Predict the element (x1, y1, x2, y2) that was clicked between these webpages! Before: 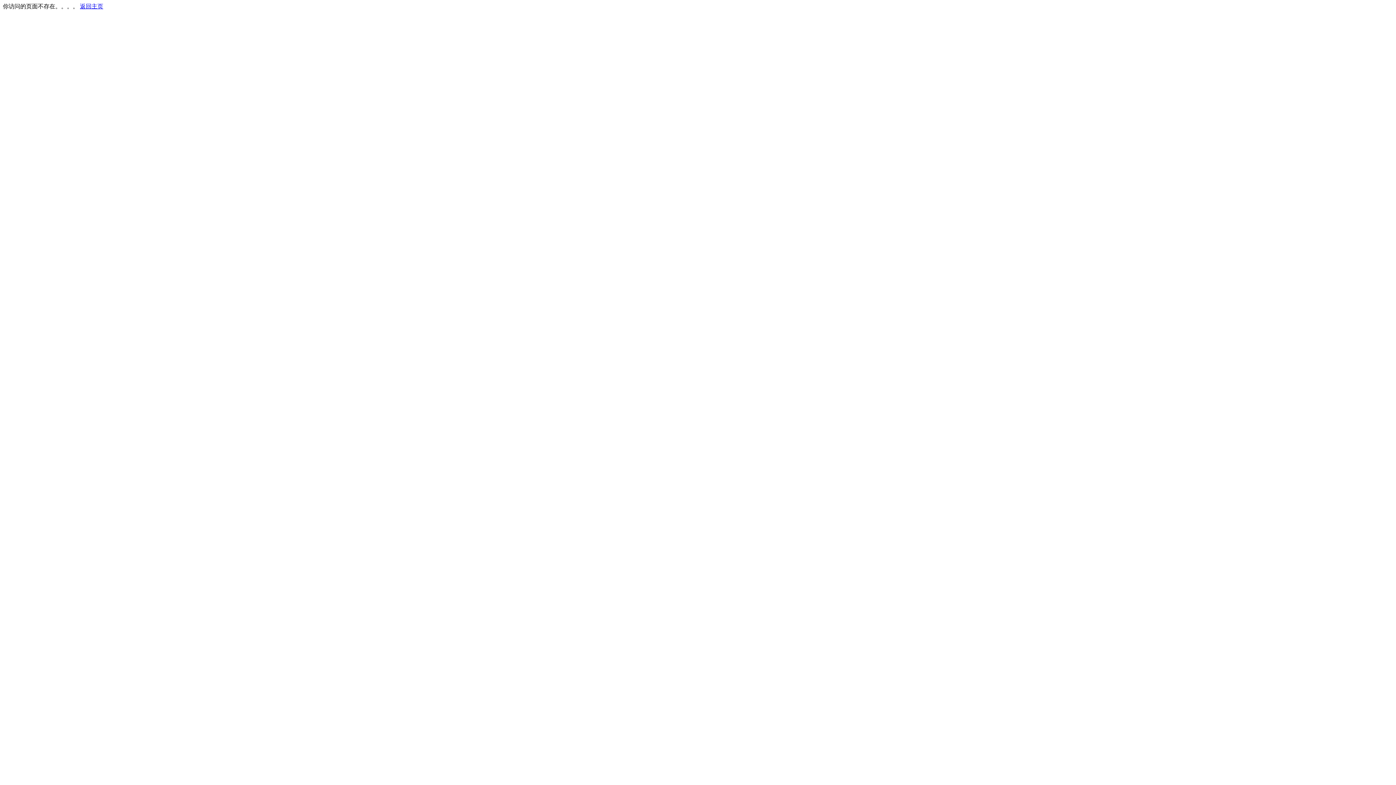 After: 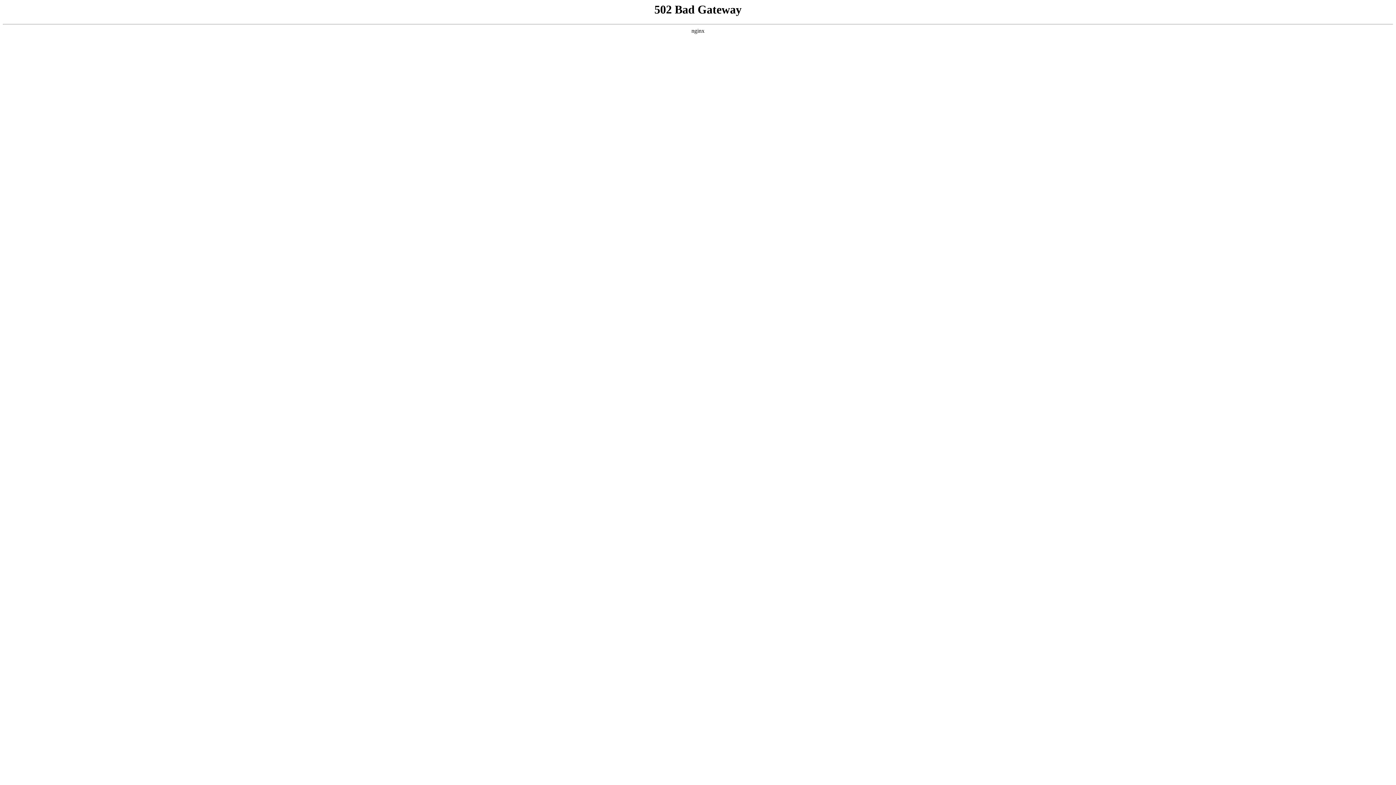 Action: label: 返回主页 bbox: (80, 3, 103, 9)